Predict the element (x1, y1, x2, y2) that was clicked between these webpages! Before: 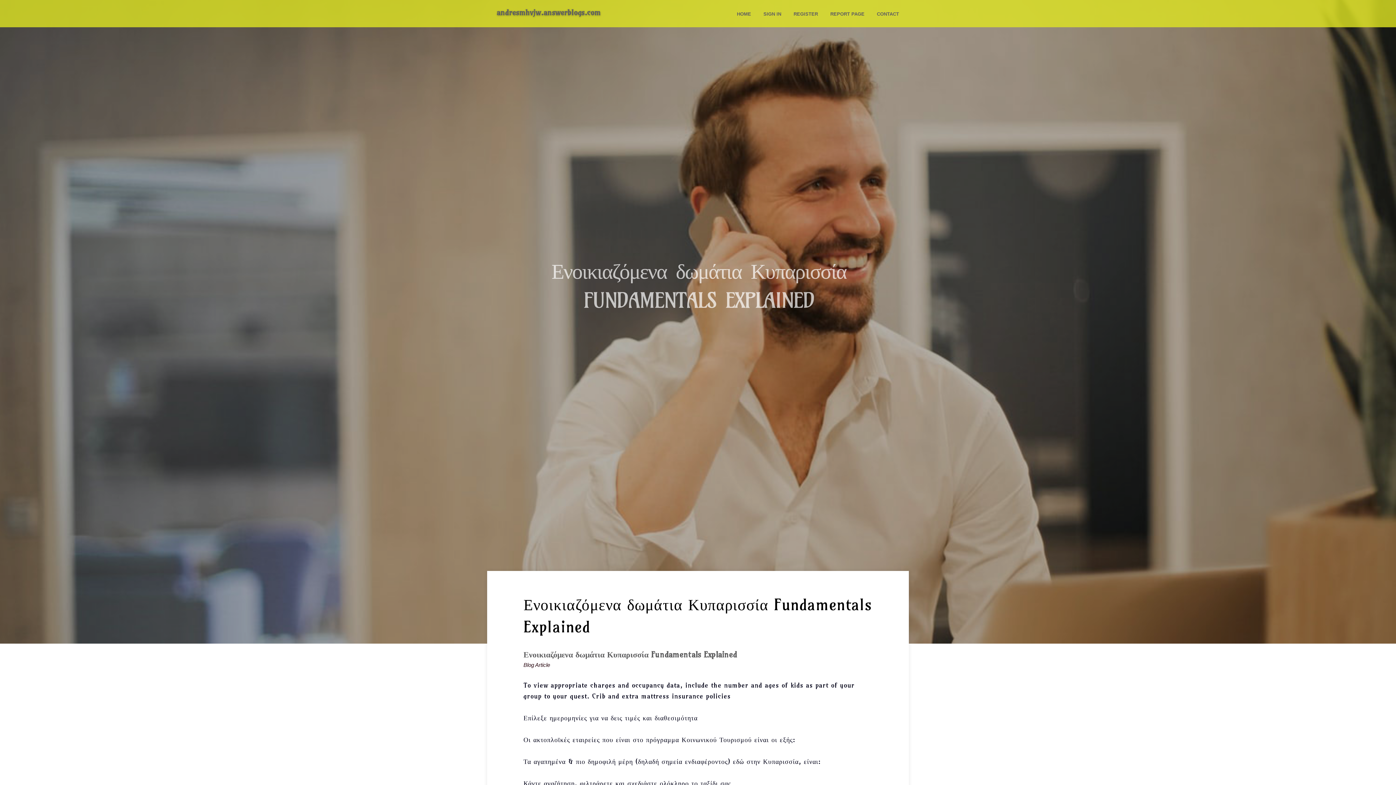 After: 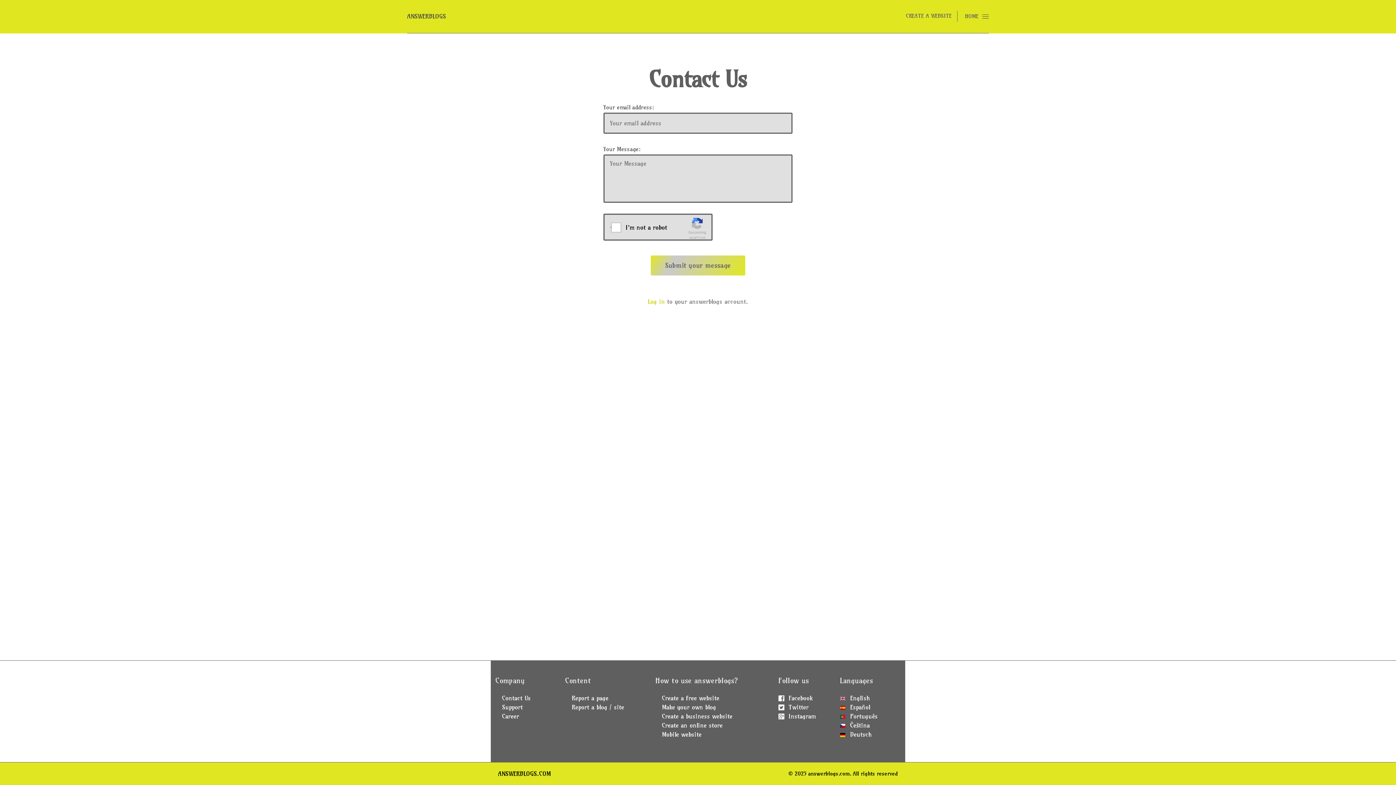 Action: label: CONTACT bbox: (870, 0, 905, 27)